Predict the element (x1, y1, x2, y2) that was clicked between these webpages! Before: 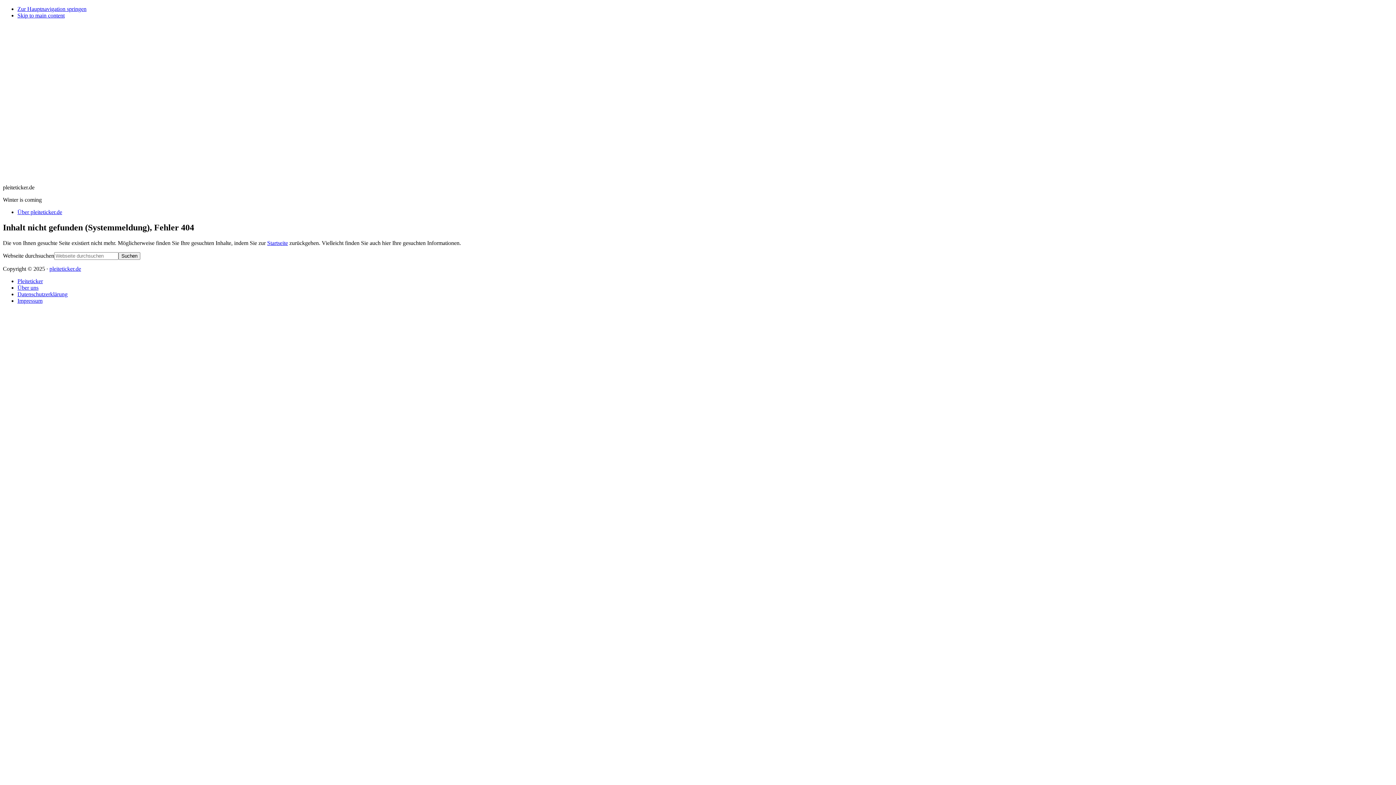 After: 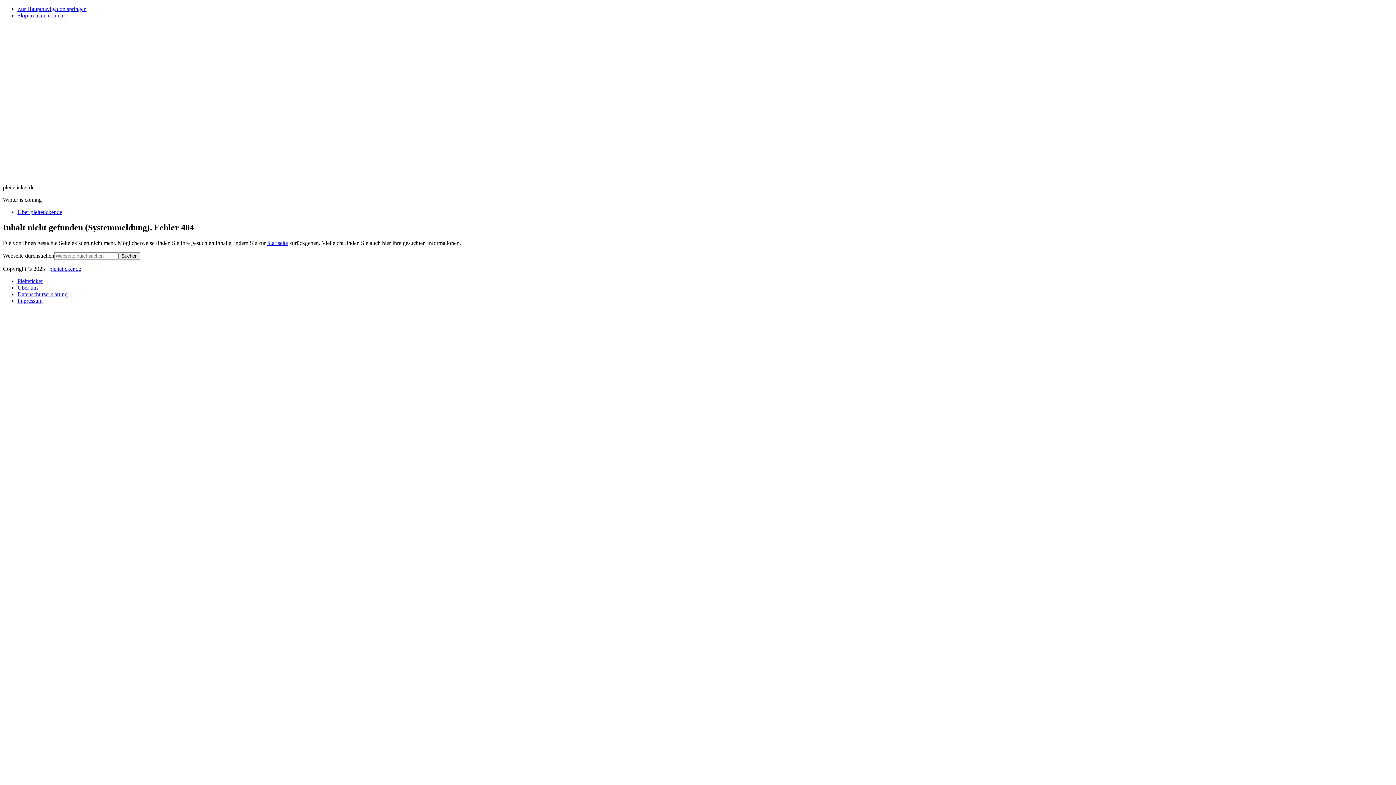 Action: label: Zur Hauptnavigation springen bbox: (17, 5, 86, 12)